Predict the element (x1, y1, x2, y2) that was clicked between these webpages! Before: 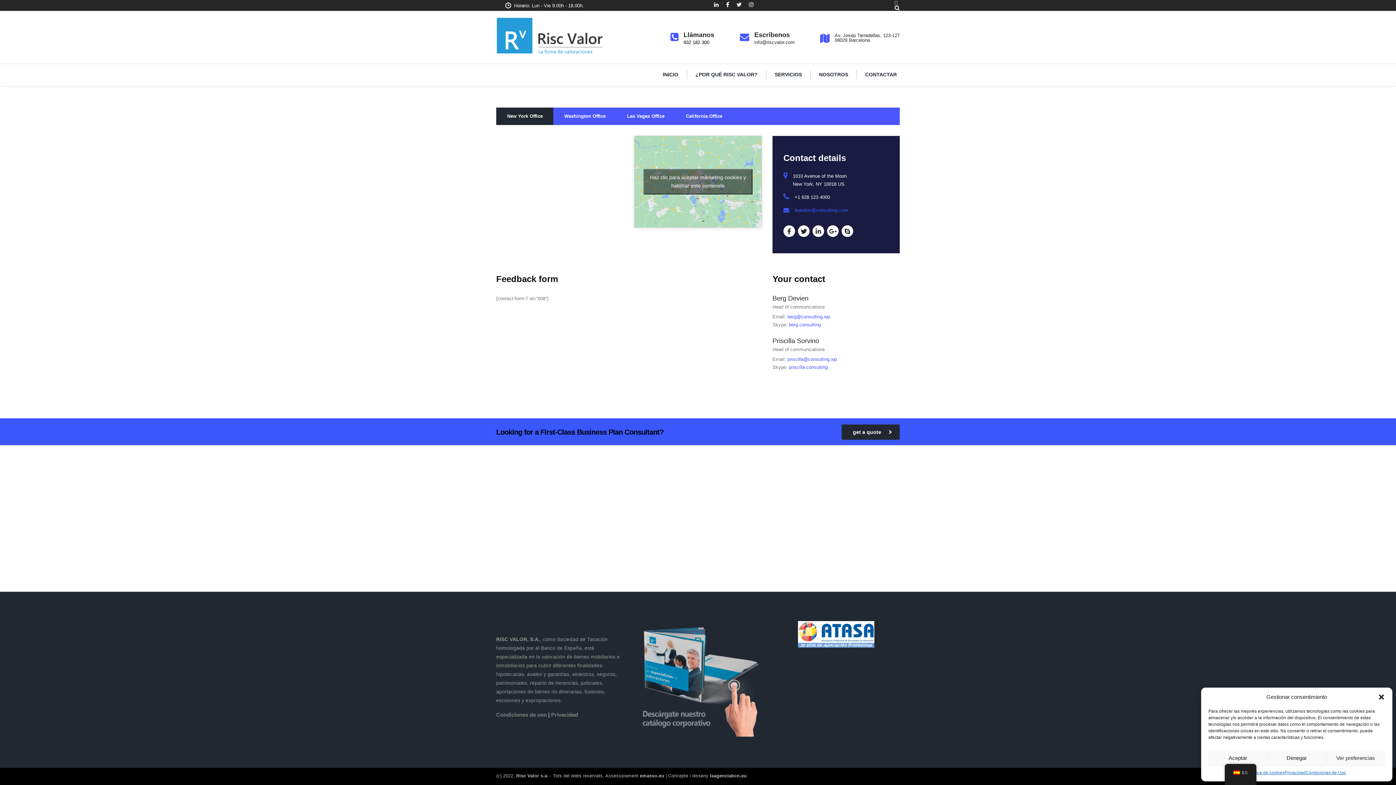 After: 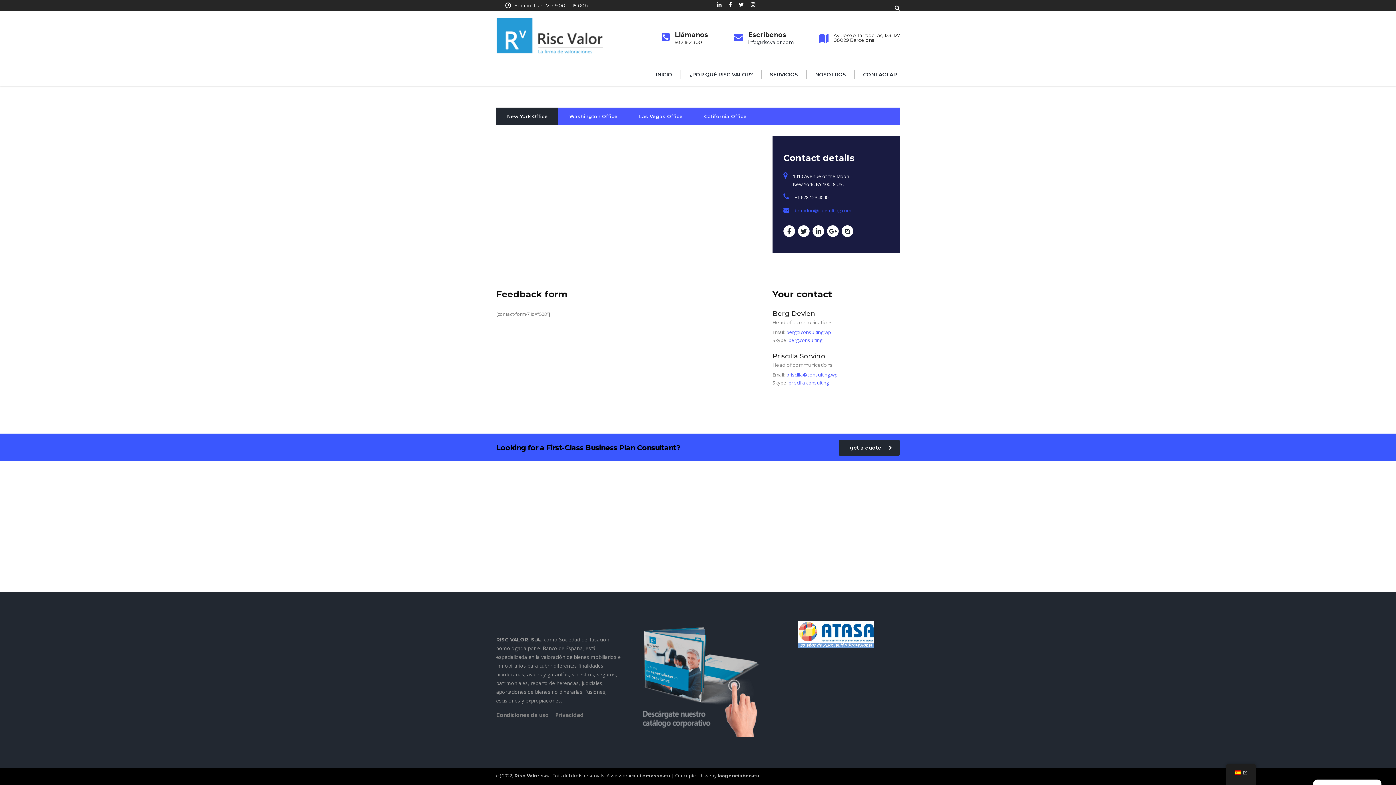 Action: bbox: (643, 169, 752, 194) label: Haz clic para aceptar marketing cookies y habilitar este contenido